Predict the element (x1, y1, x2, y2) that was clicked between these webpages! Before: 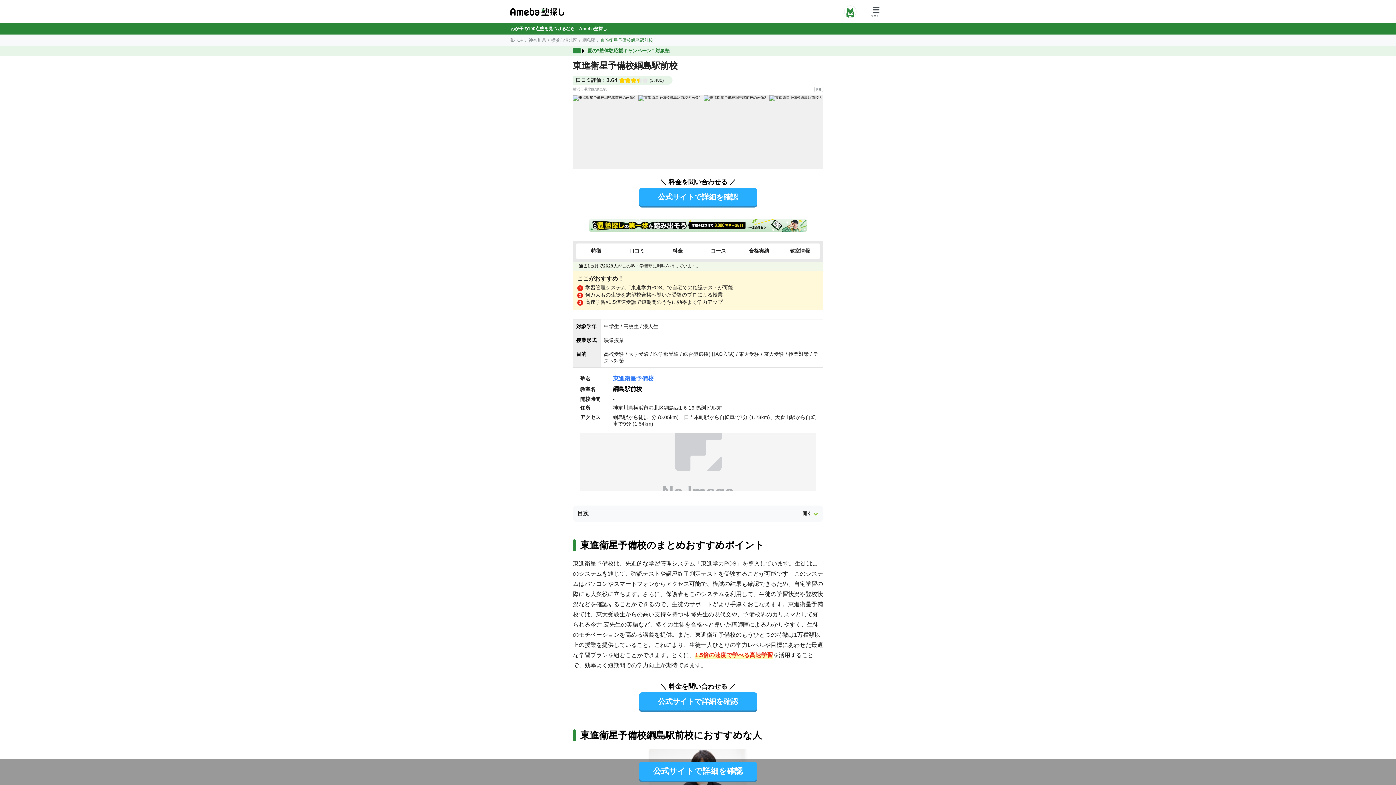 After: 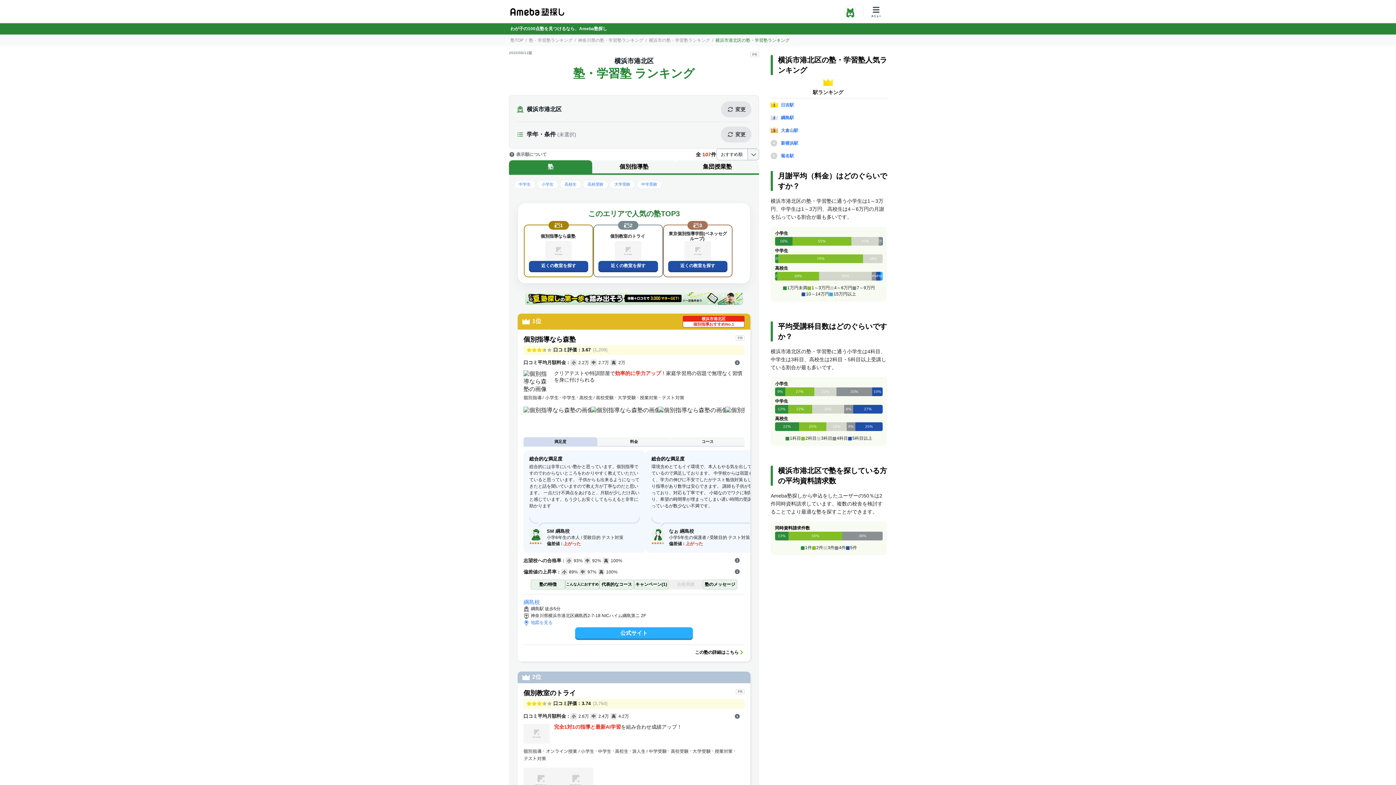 Action: bbox: (573, 87, 594, 91) label: 横浜市港北区